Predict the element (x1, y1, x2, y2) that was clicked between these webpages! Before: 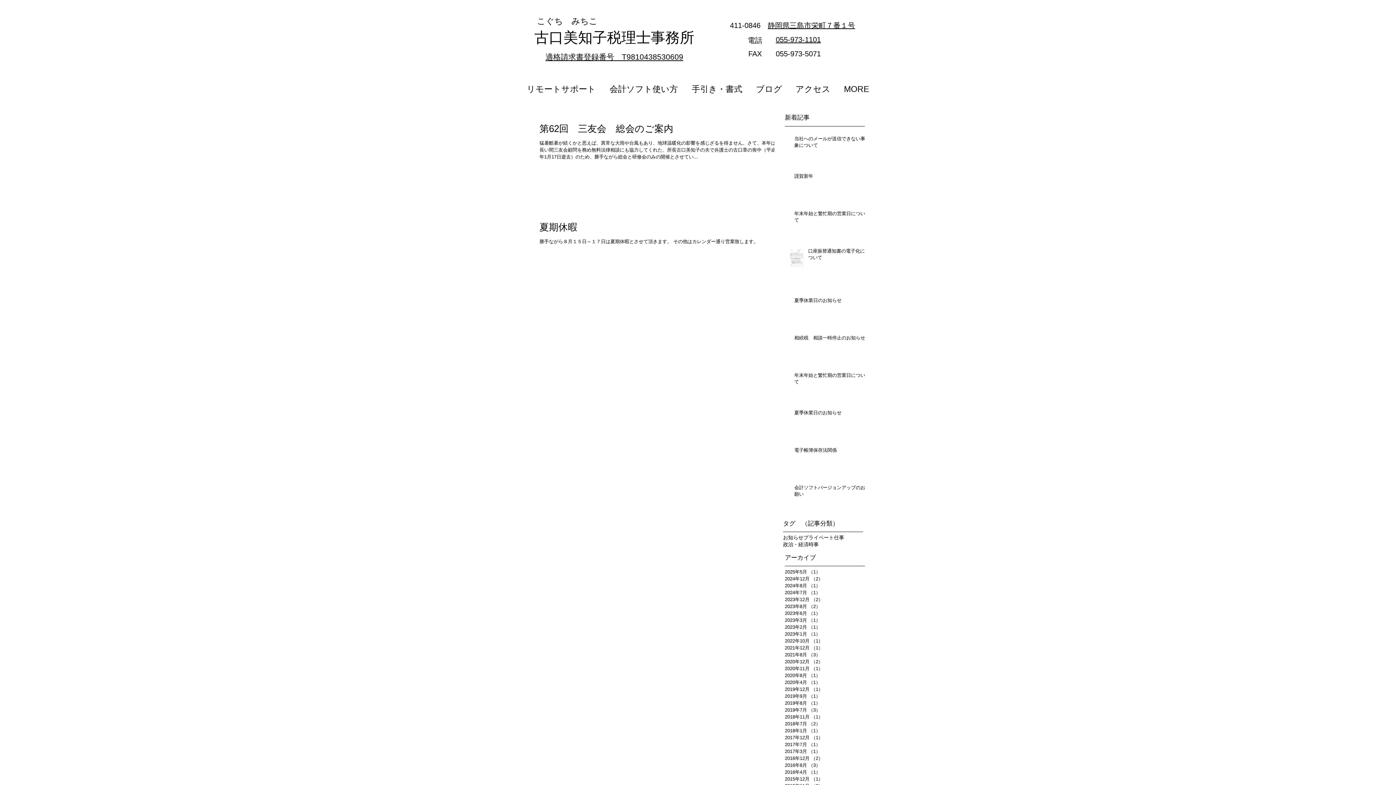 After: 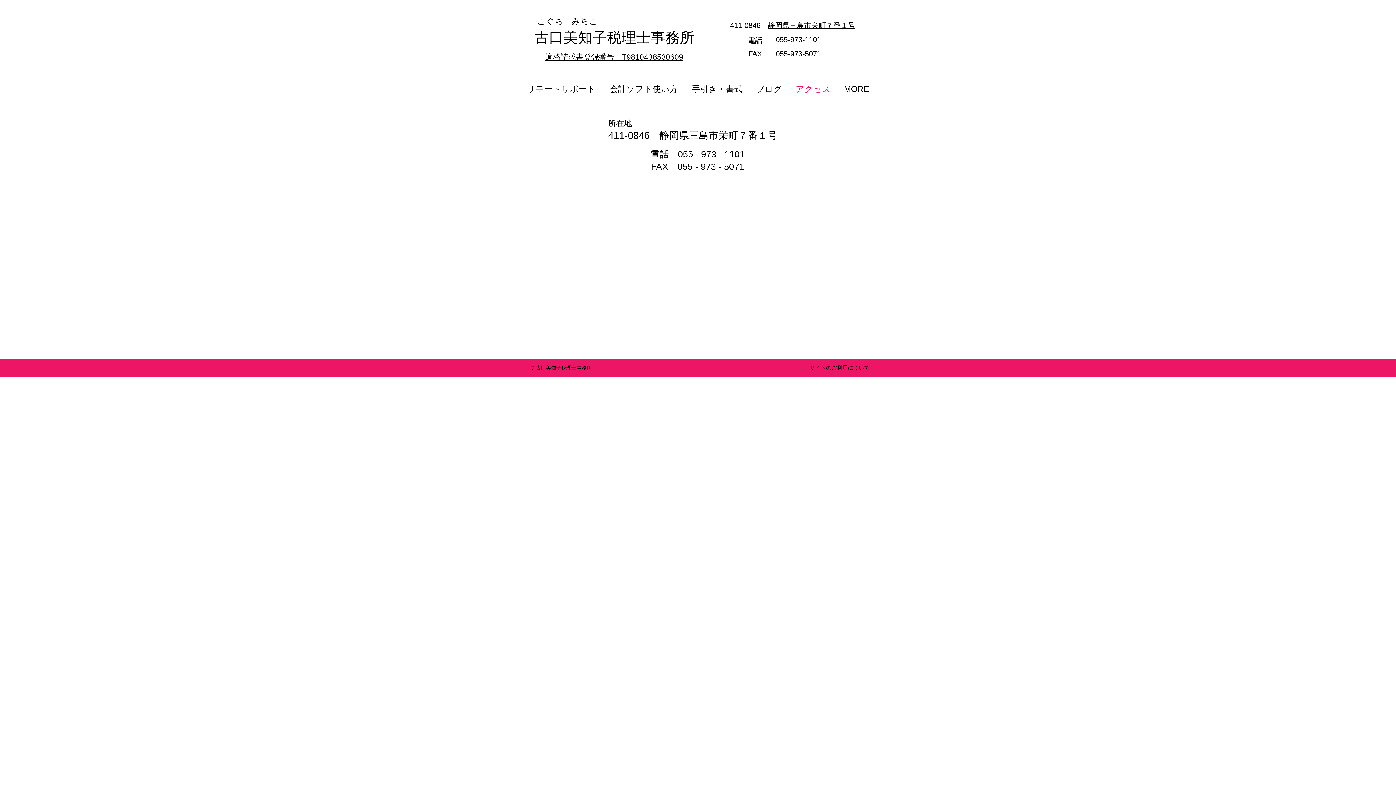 Action: bbox: (789, 76, 837, 101) label: アクセス